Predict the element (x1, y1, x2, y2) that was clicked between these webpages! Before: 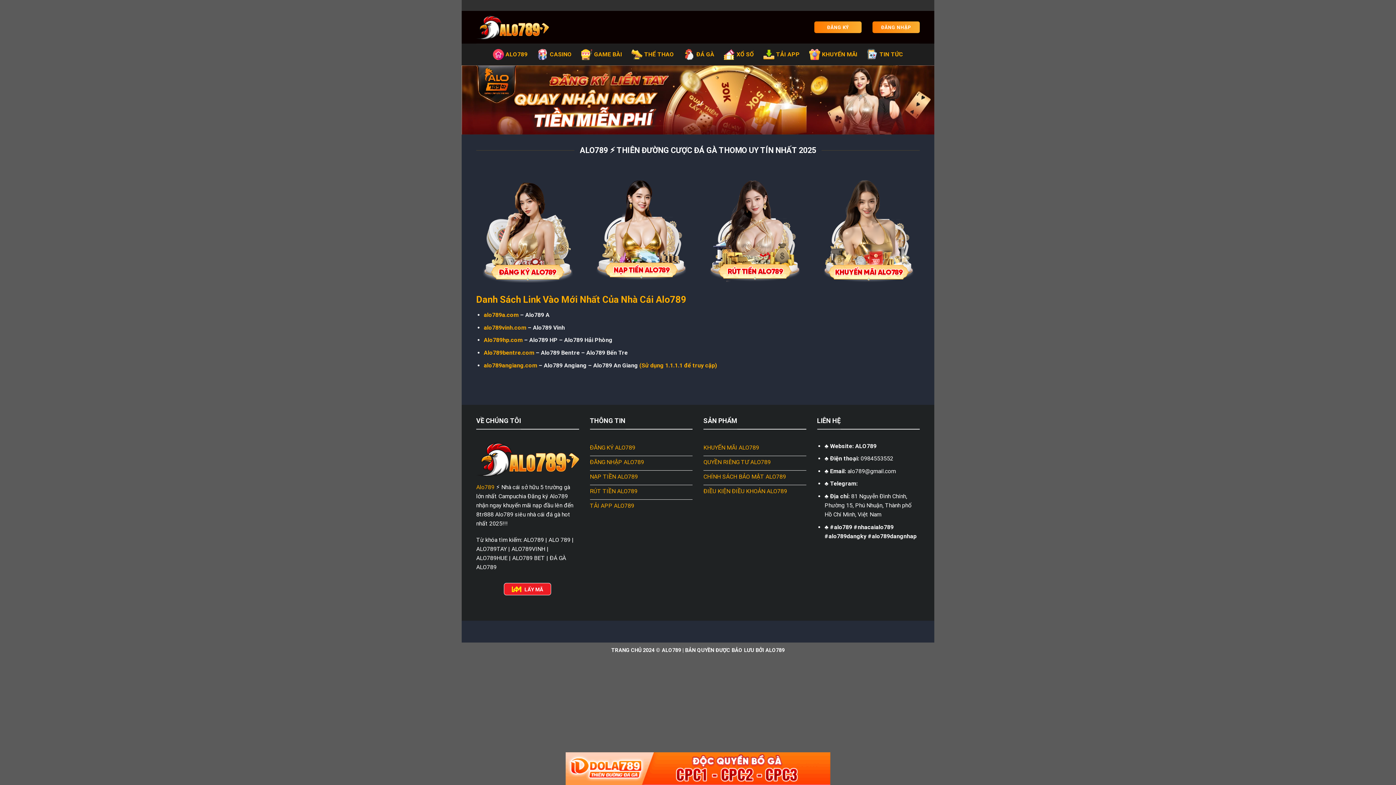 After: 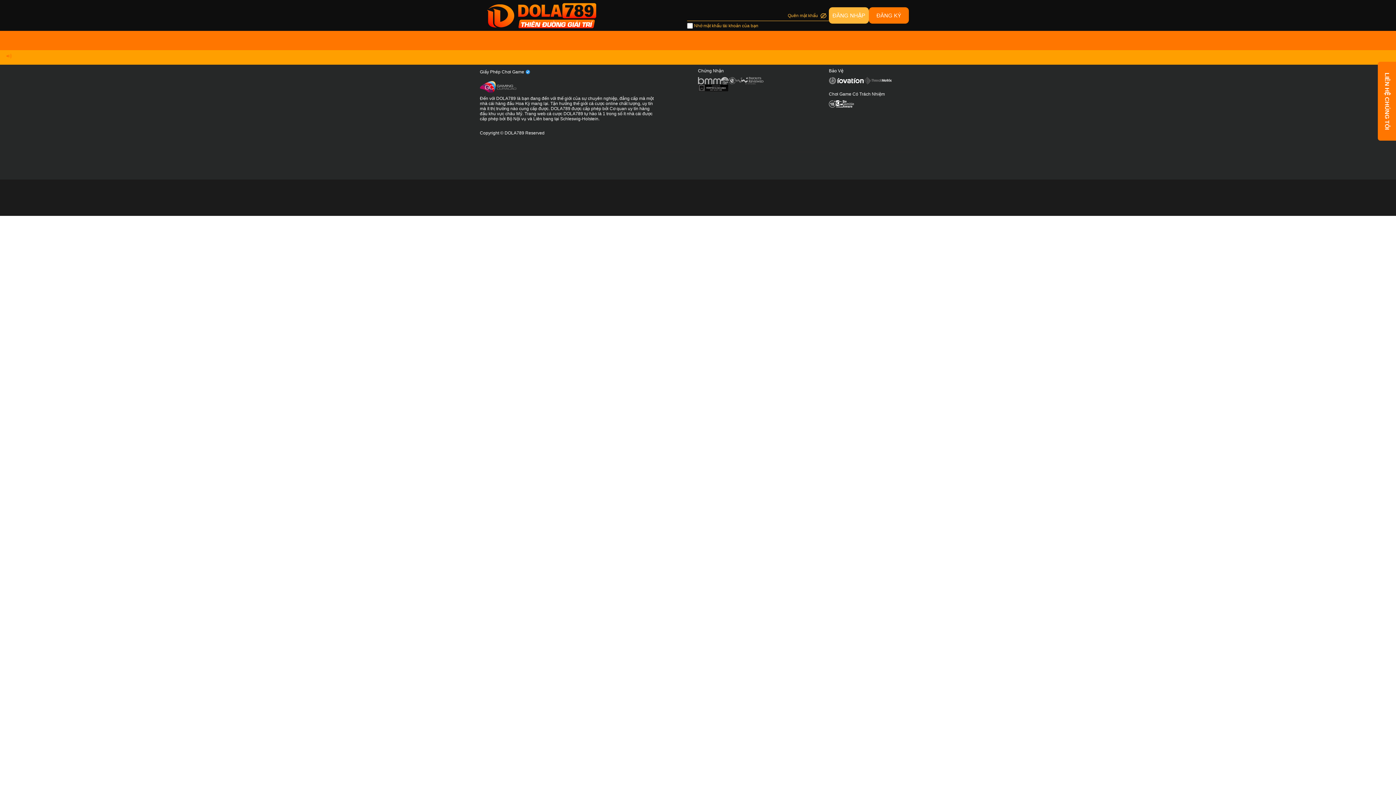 Action: bbox: (483, 324, 526, 331) label: alo789vinh.com